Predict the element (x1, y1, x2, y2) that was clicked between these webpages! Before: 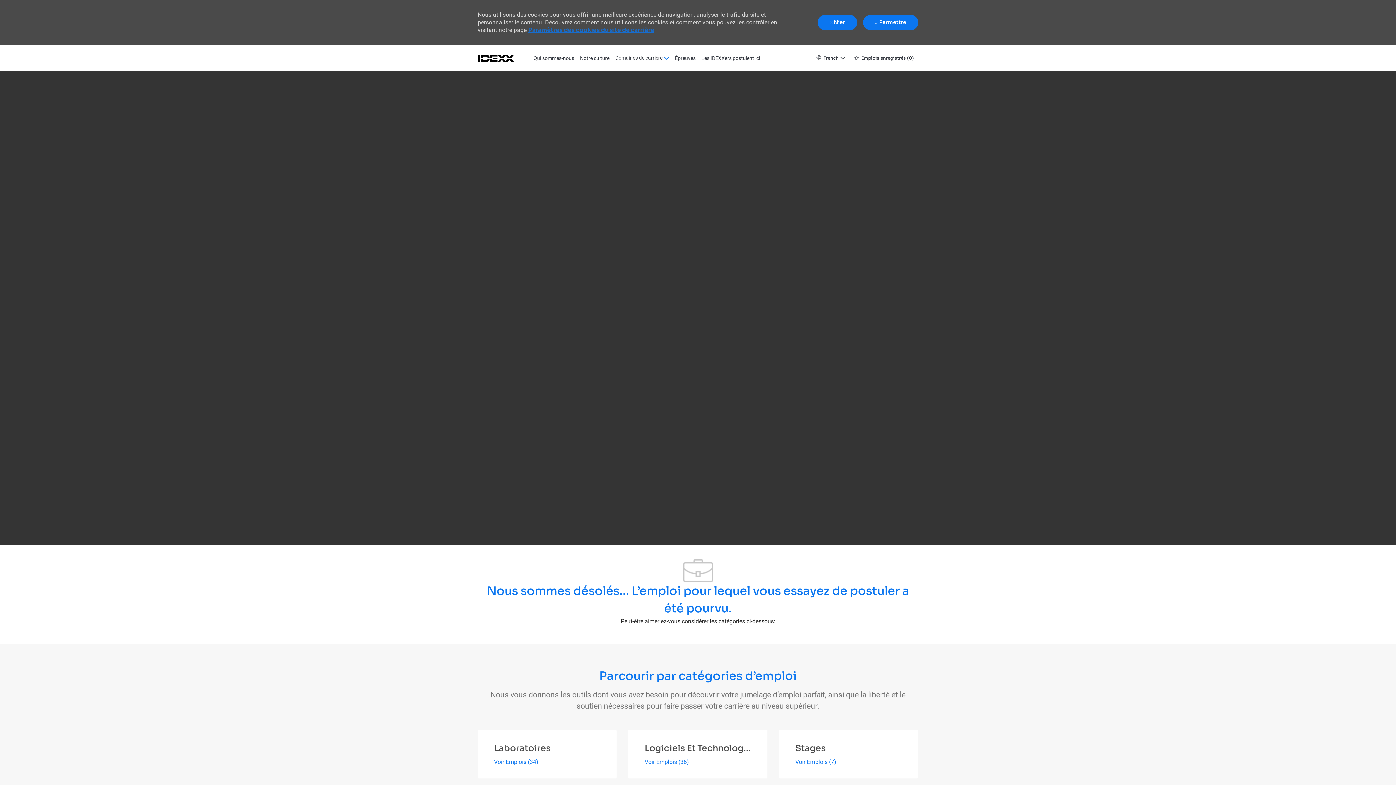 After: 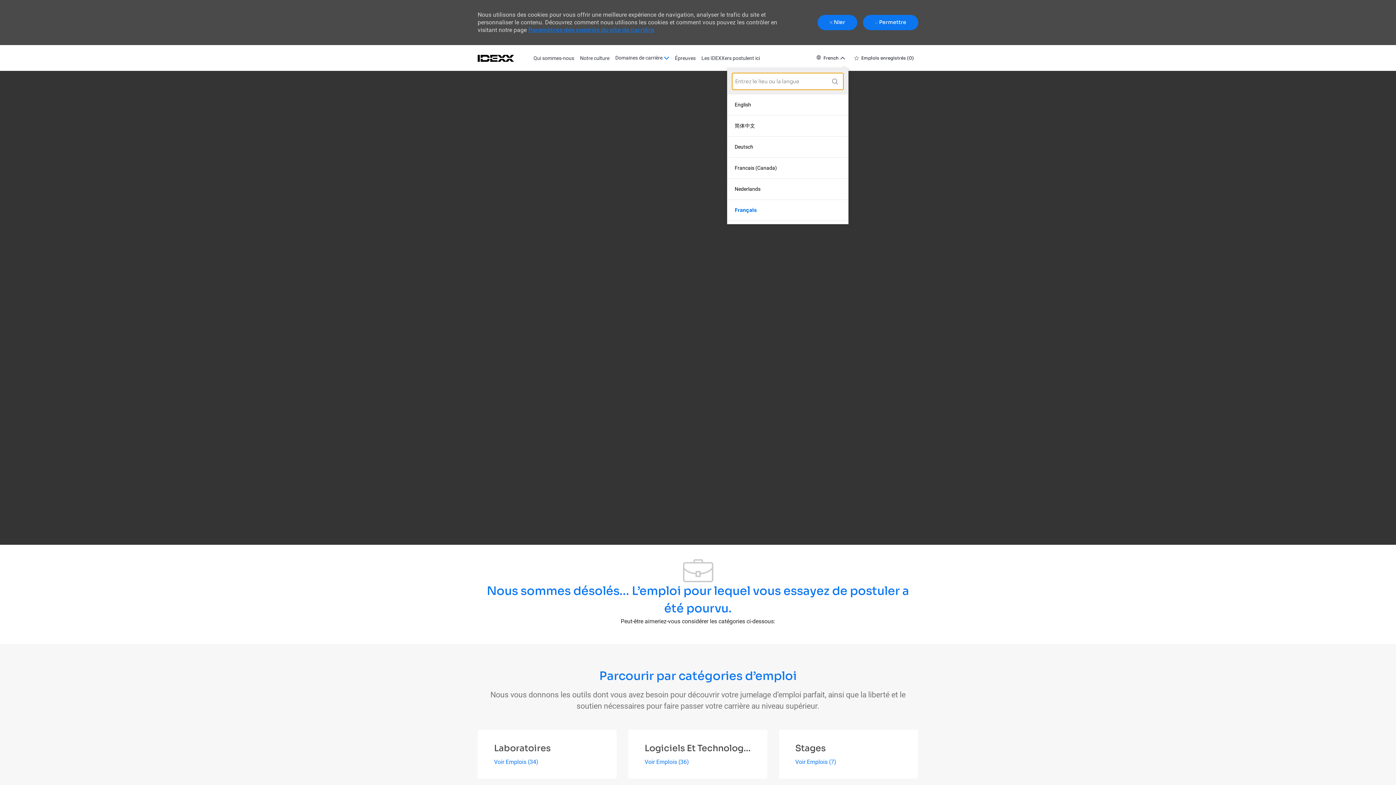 Action: bbox: (815, 55, 845, 61) label:  
Langue sélectionnée
French
French 